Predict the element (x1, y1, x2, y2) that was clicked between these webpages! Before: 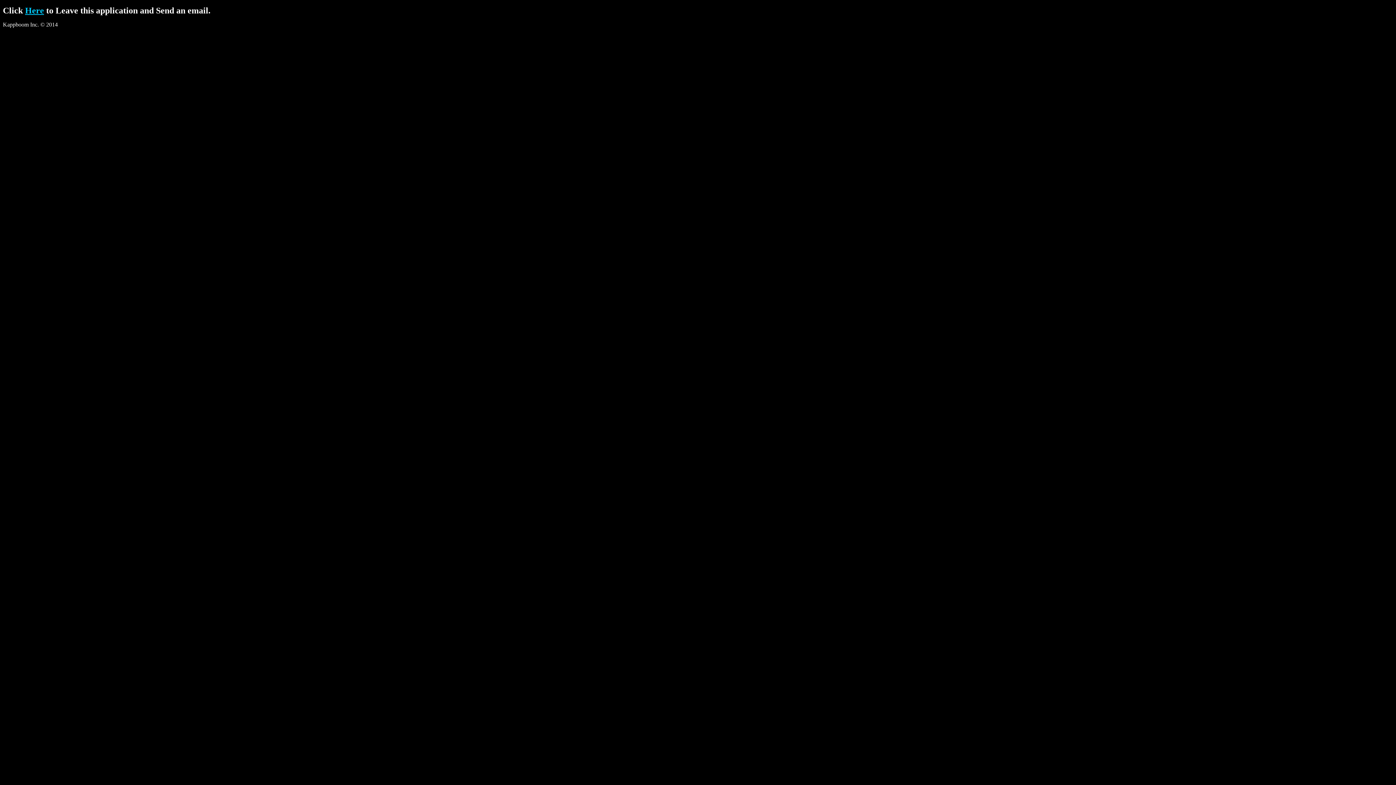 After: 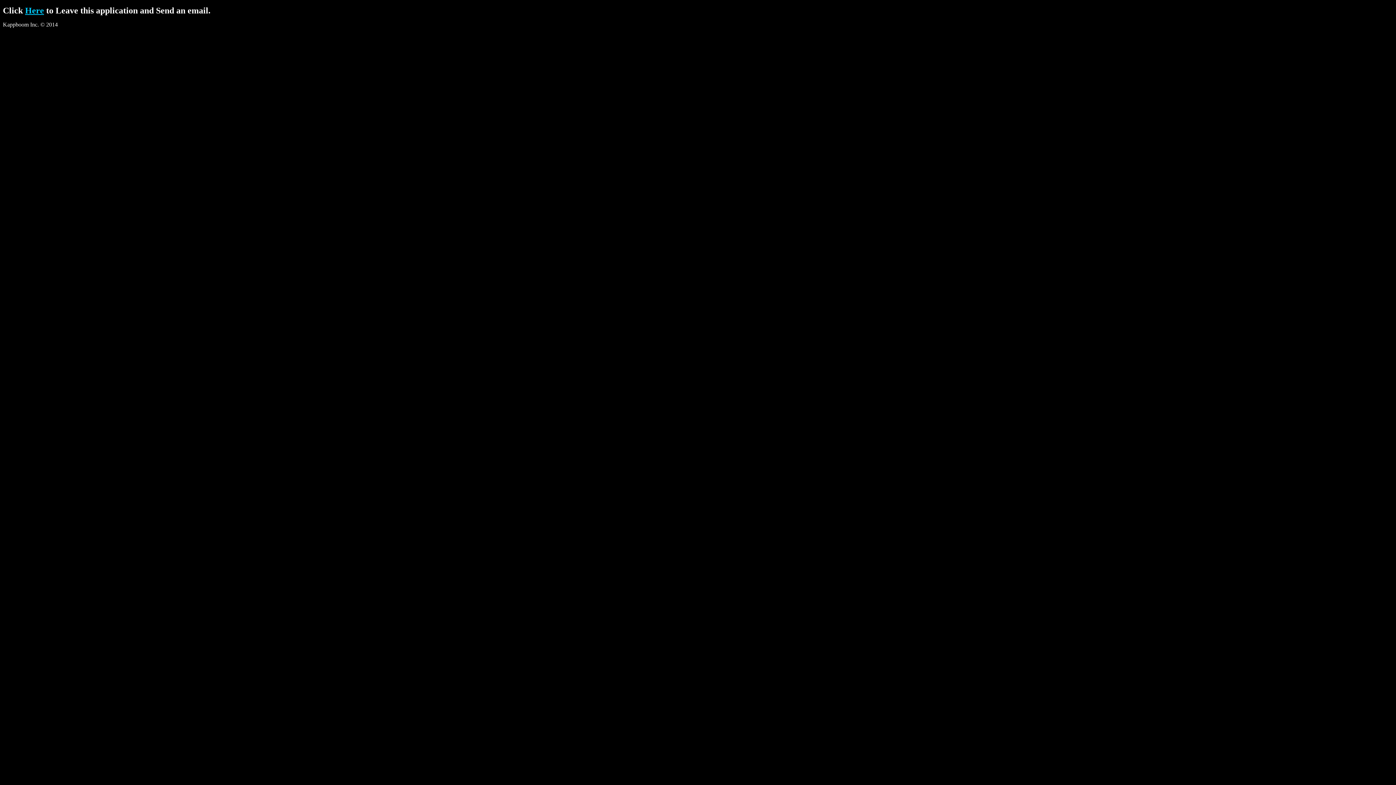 Action: bbox: (25, 5, 44, 15) label: Here